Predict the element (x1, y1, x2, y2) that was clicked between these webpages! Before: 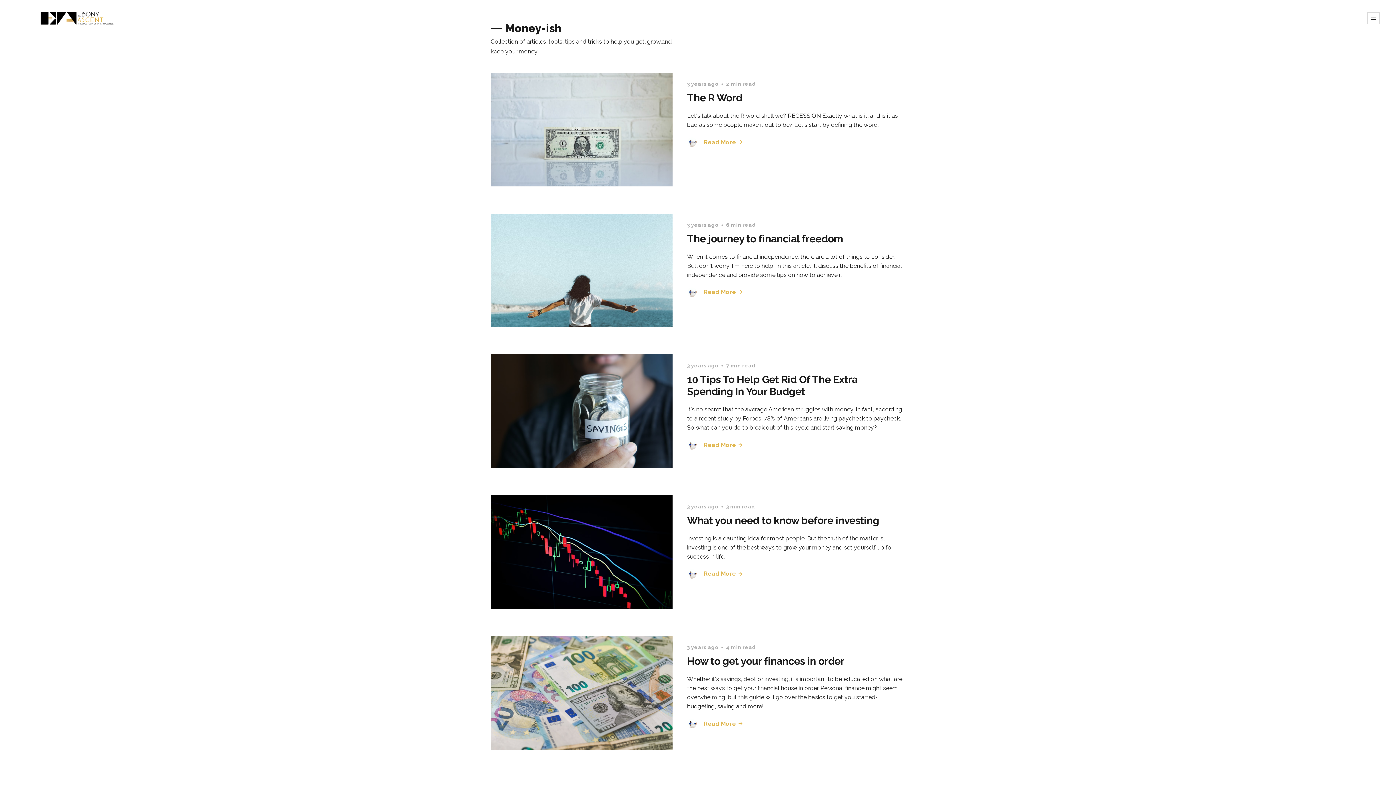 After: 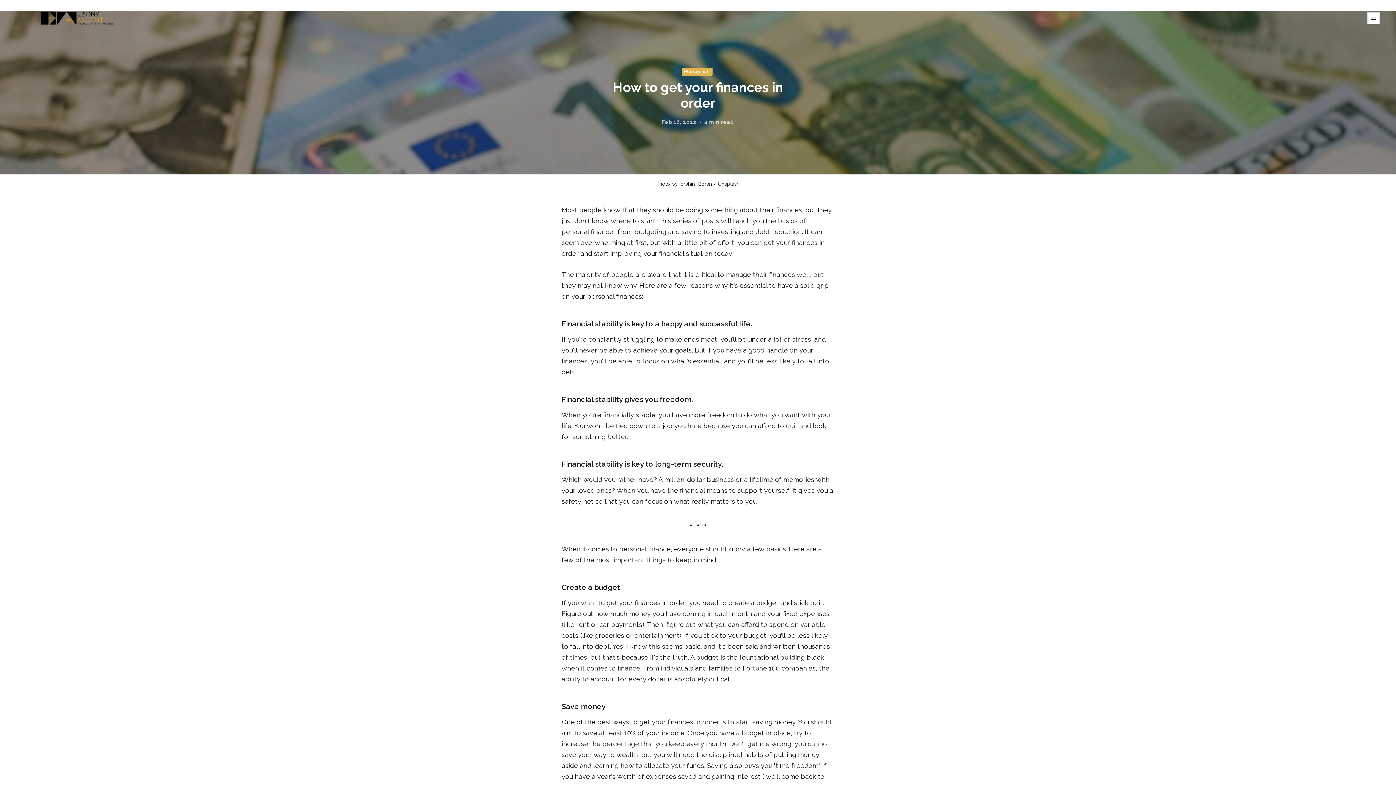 Action: label: How to get your finances in order bbox: (687, 655, 844, 667)